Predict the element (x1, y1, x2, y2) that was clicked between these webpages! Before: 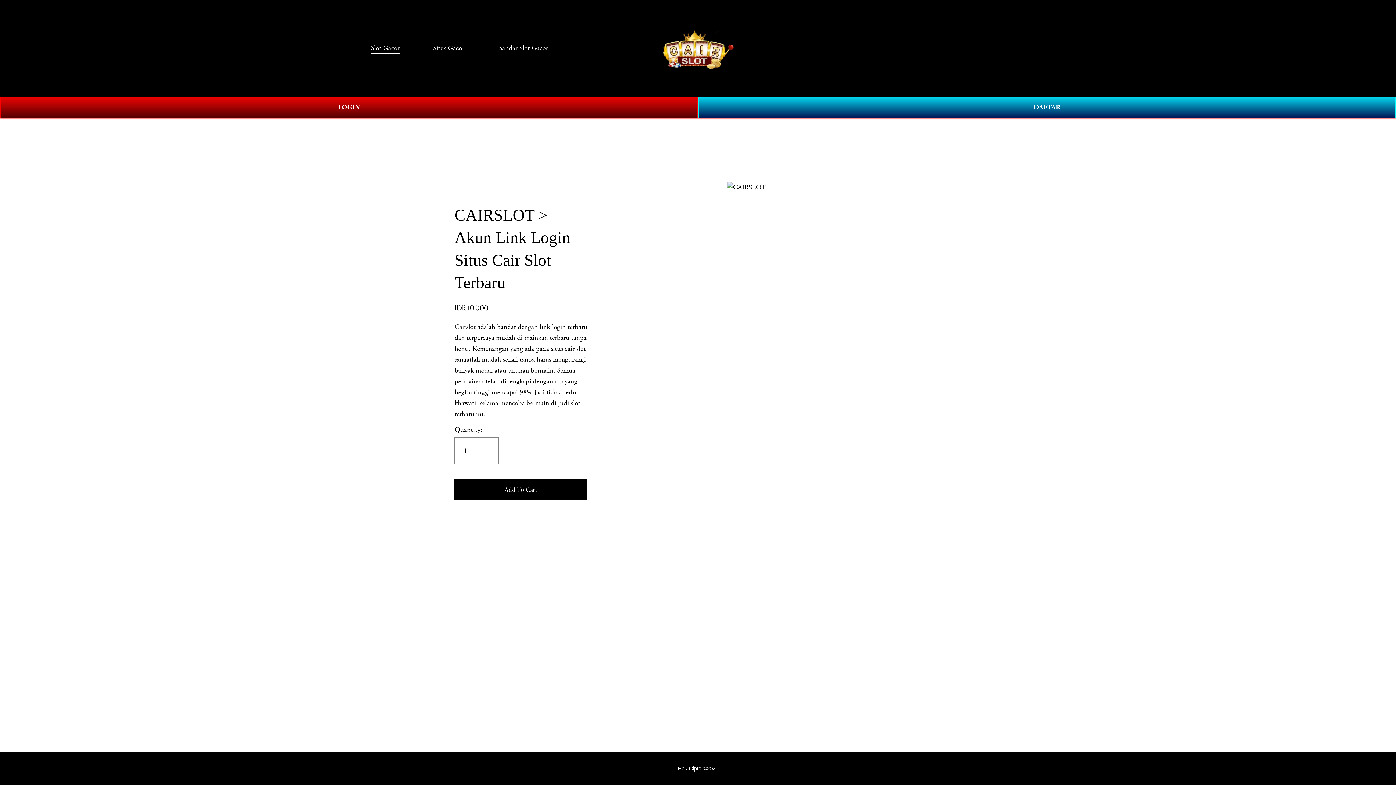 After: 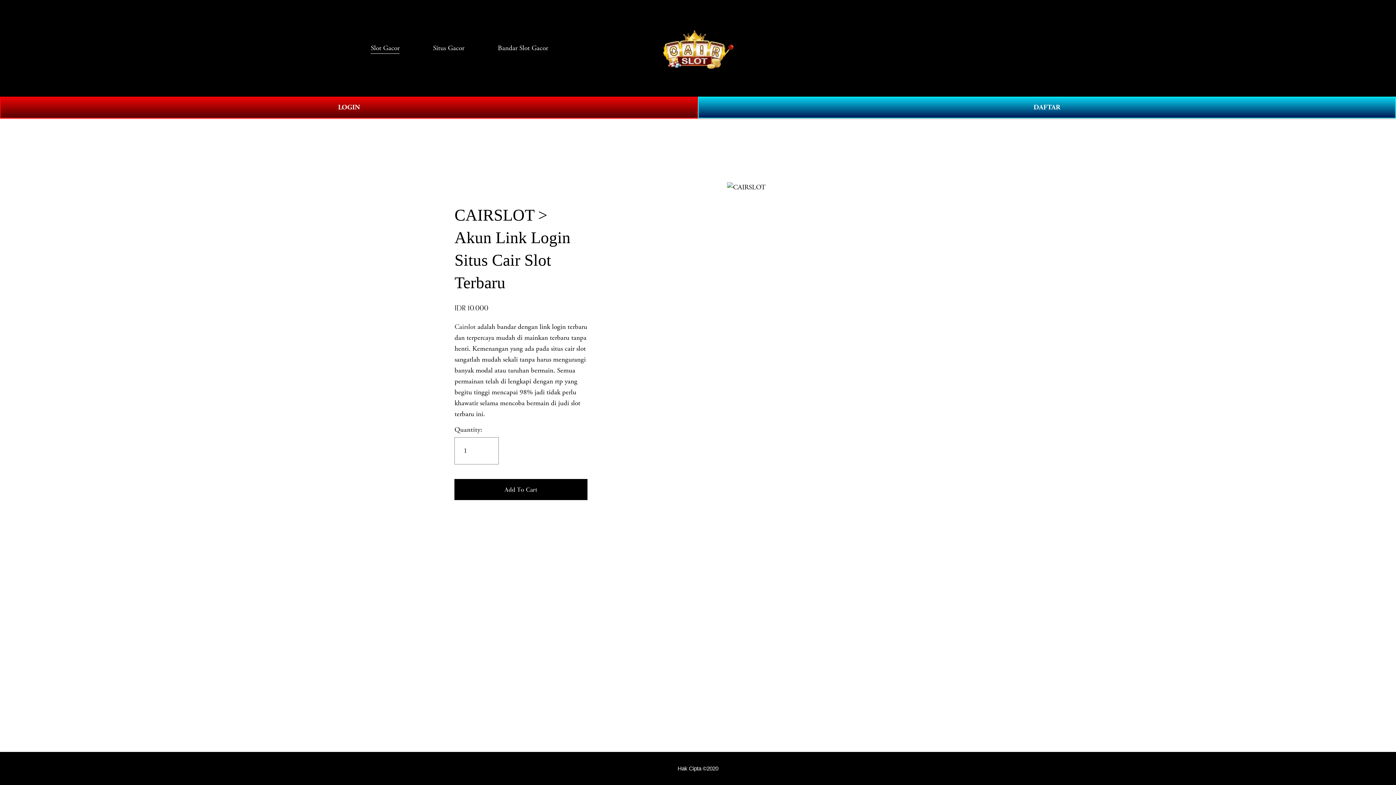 Action: label: Hak Cipta ©2020 bbox: (677, 765, 718, 772)